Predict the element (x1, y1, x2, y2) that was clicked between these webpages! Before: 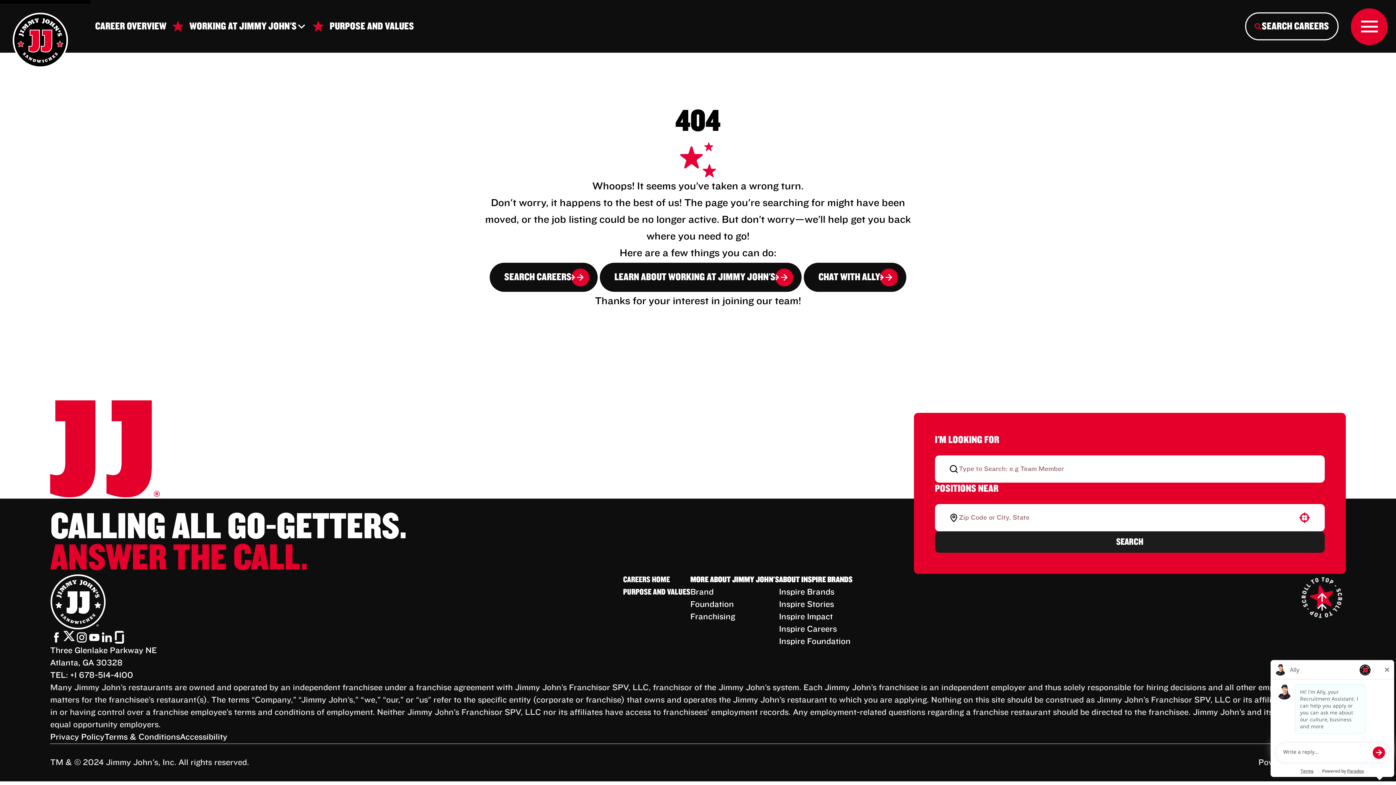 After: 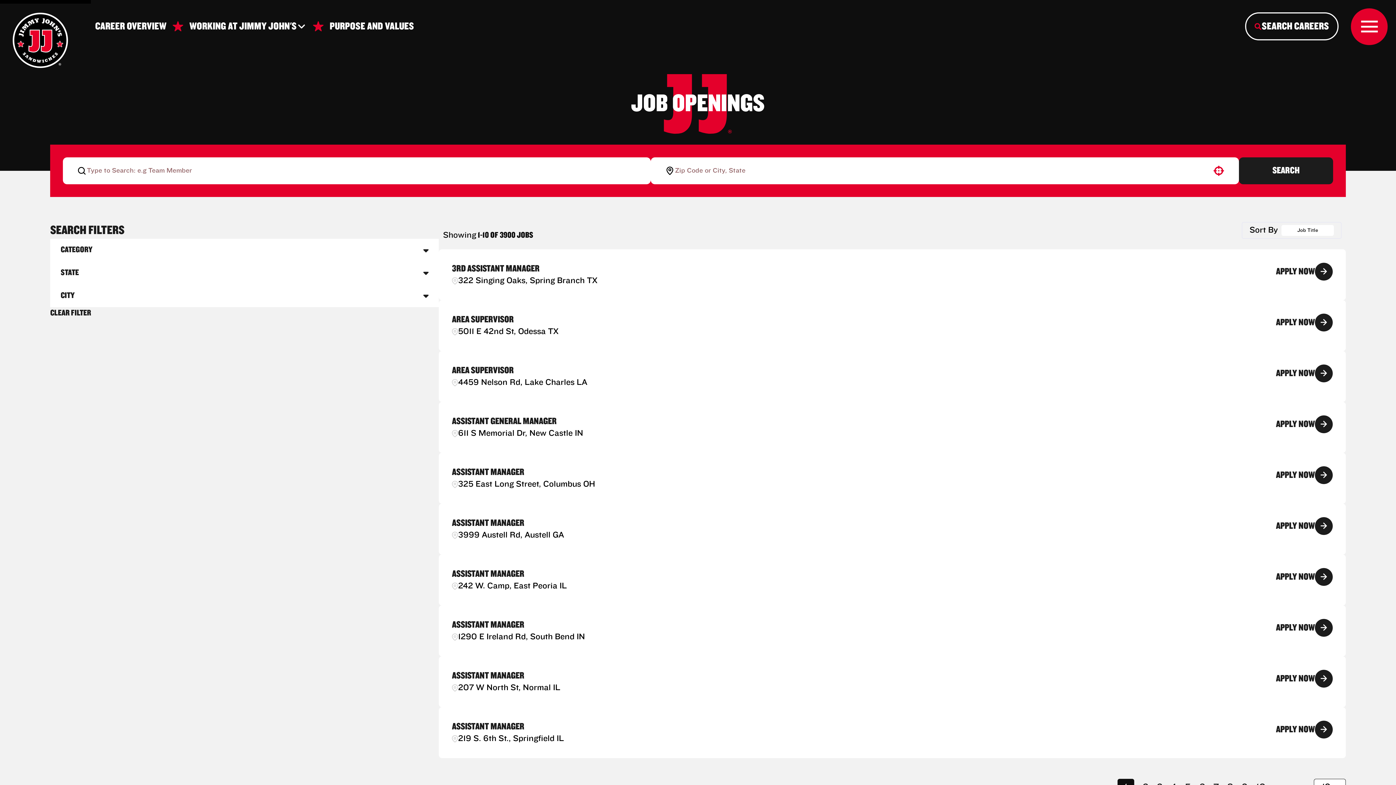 Action: label: SEARCH CAREERS bbox: (488, 261, 598, 293)